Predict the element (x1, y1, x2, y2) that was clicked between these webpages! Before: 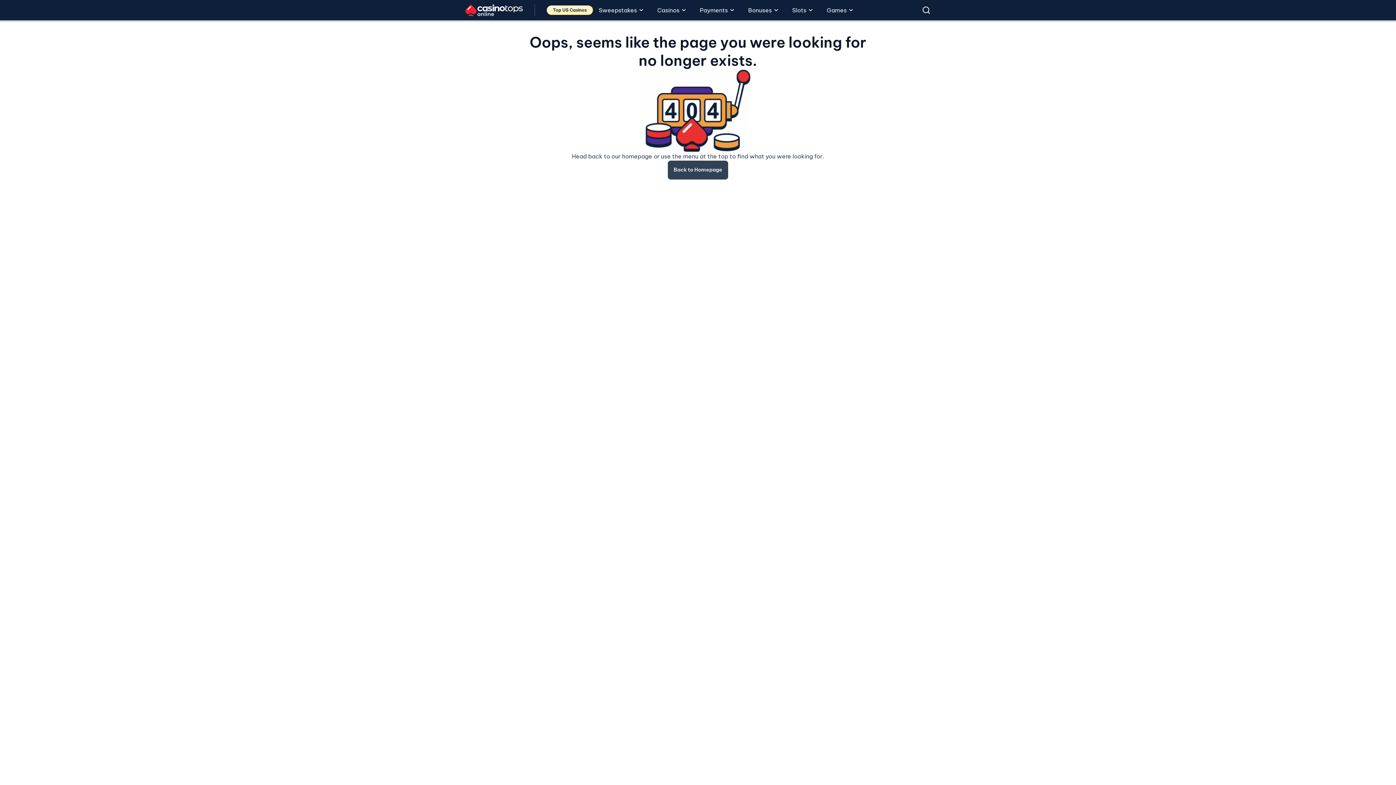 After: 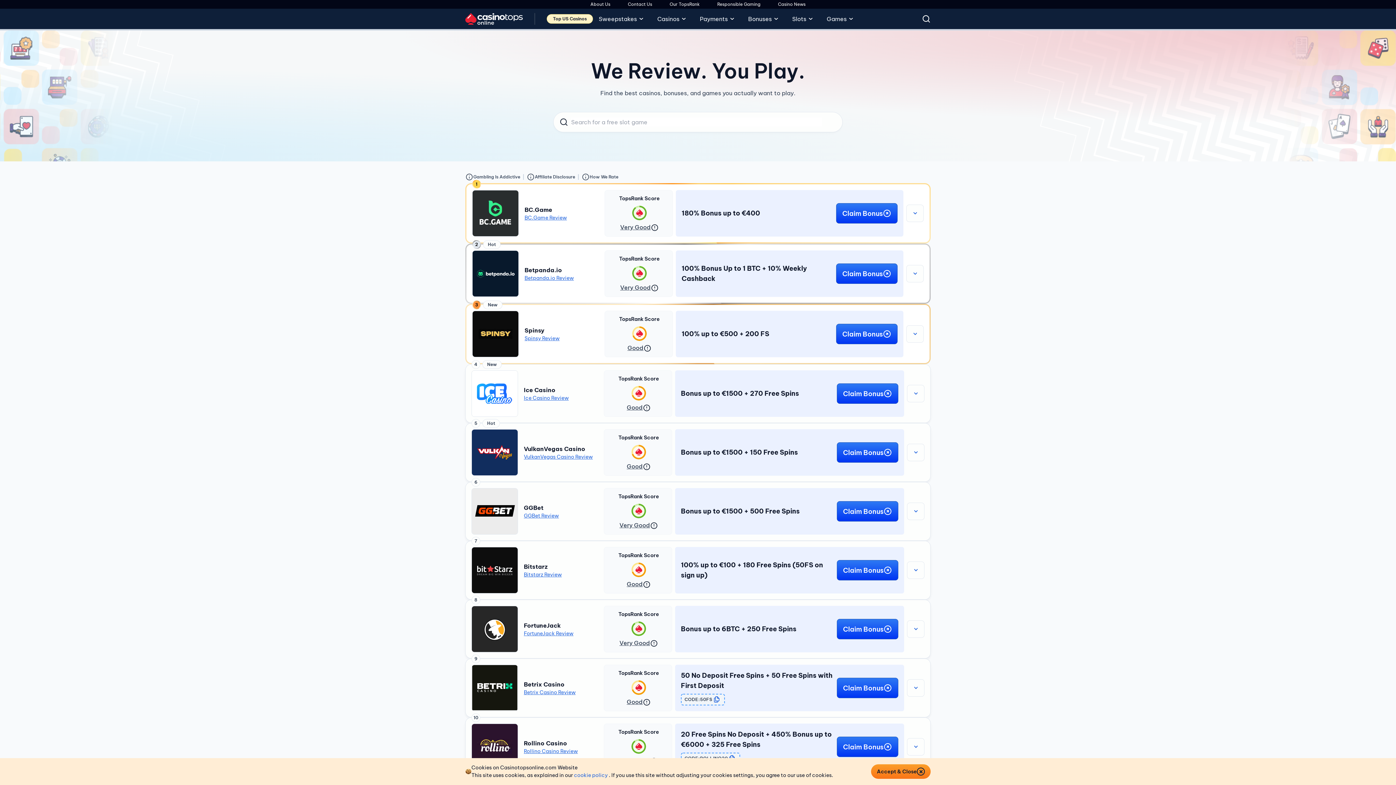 Action: label: Back to Homepage bbox: (668, 160, 728, 179)